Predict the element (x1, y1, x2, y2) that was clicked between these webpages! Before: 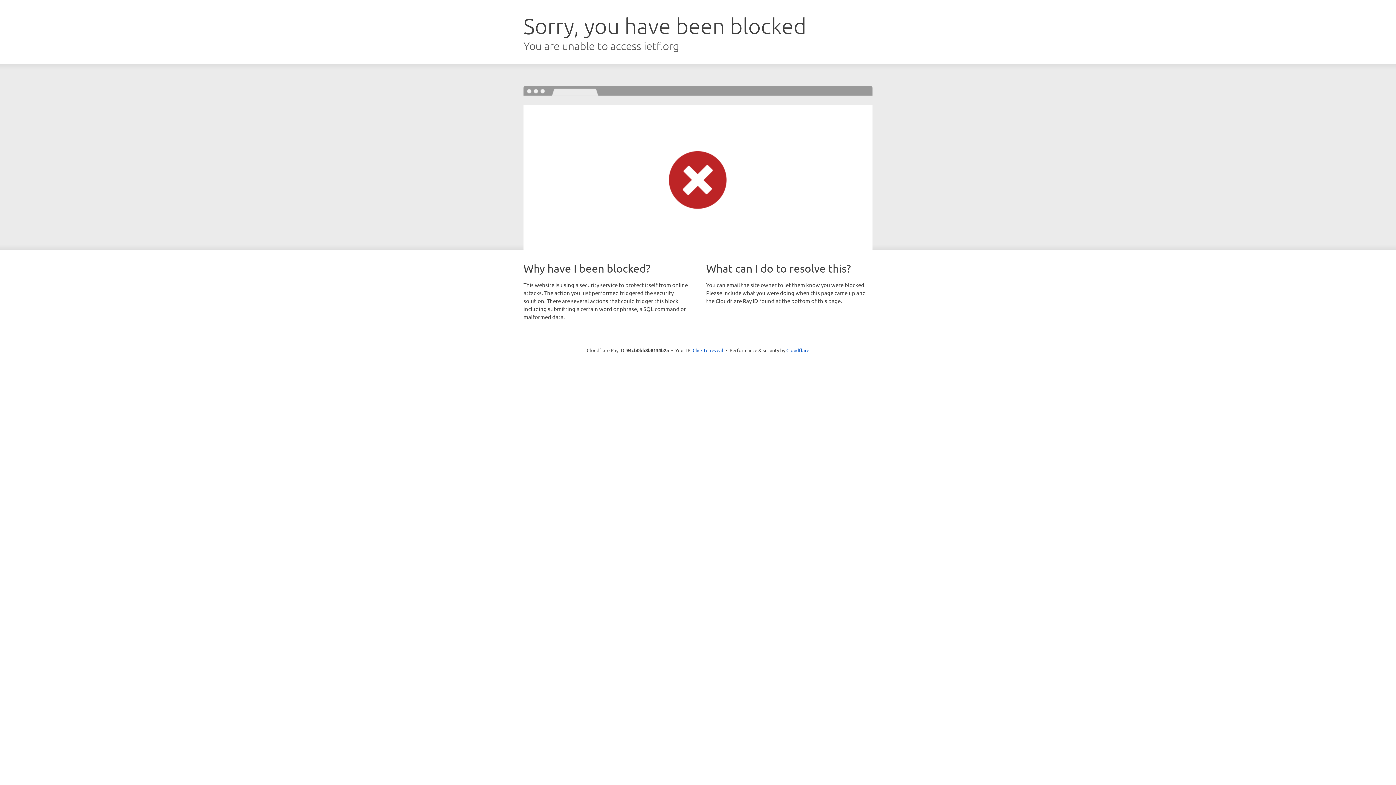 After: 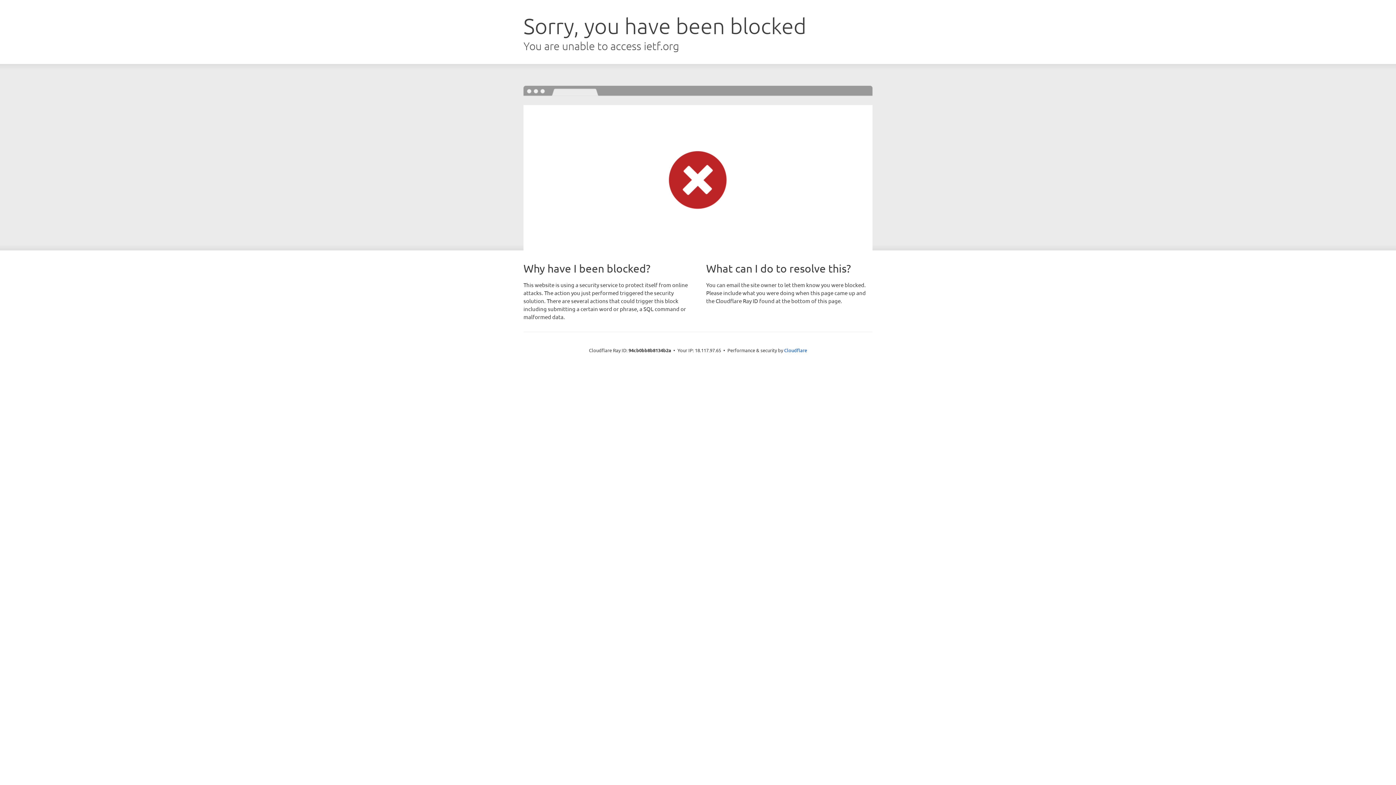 Action: bbox: (692, 346, 723, 353) label: Click to reveal